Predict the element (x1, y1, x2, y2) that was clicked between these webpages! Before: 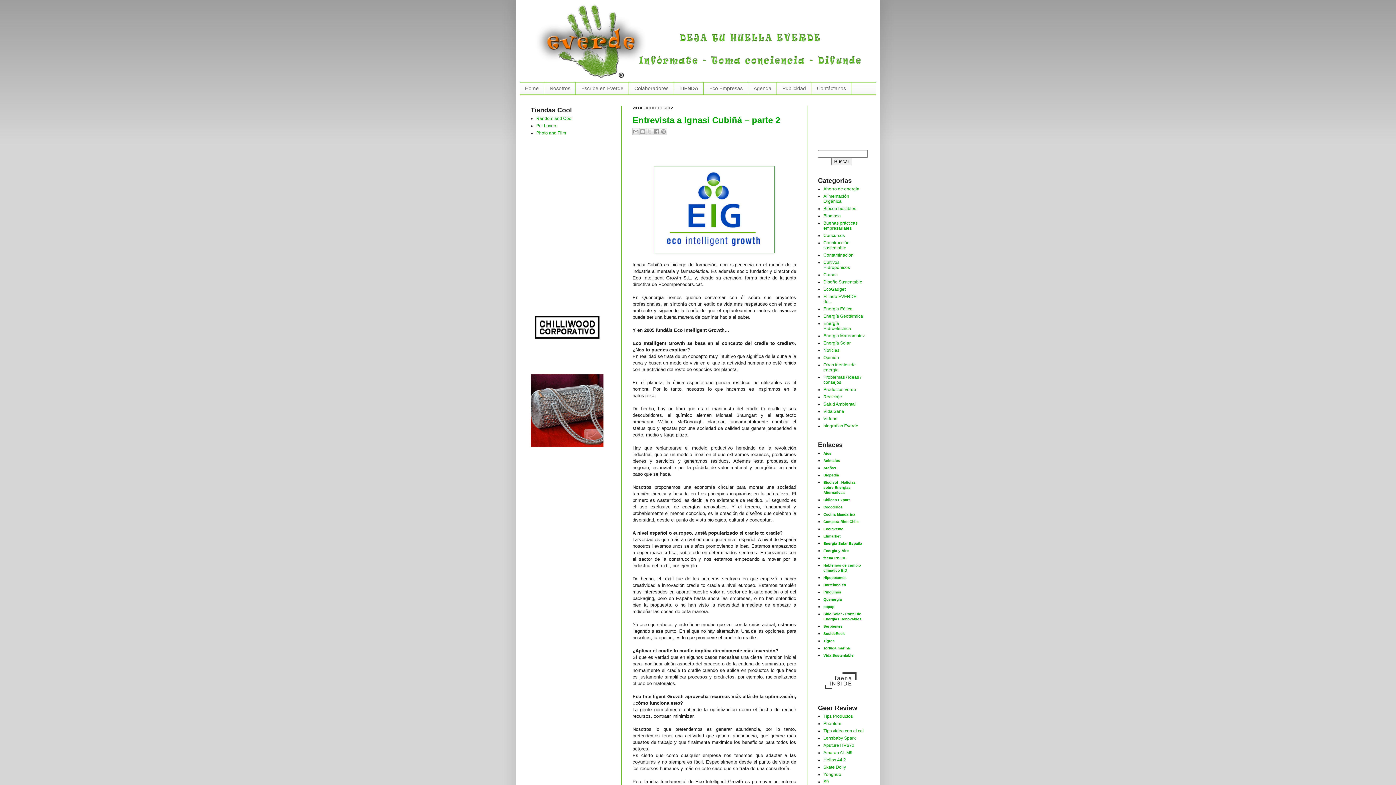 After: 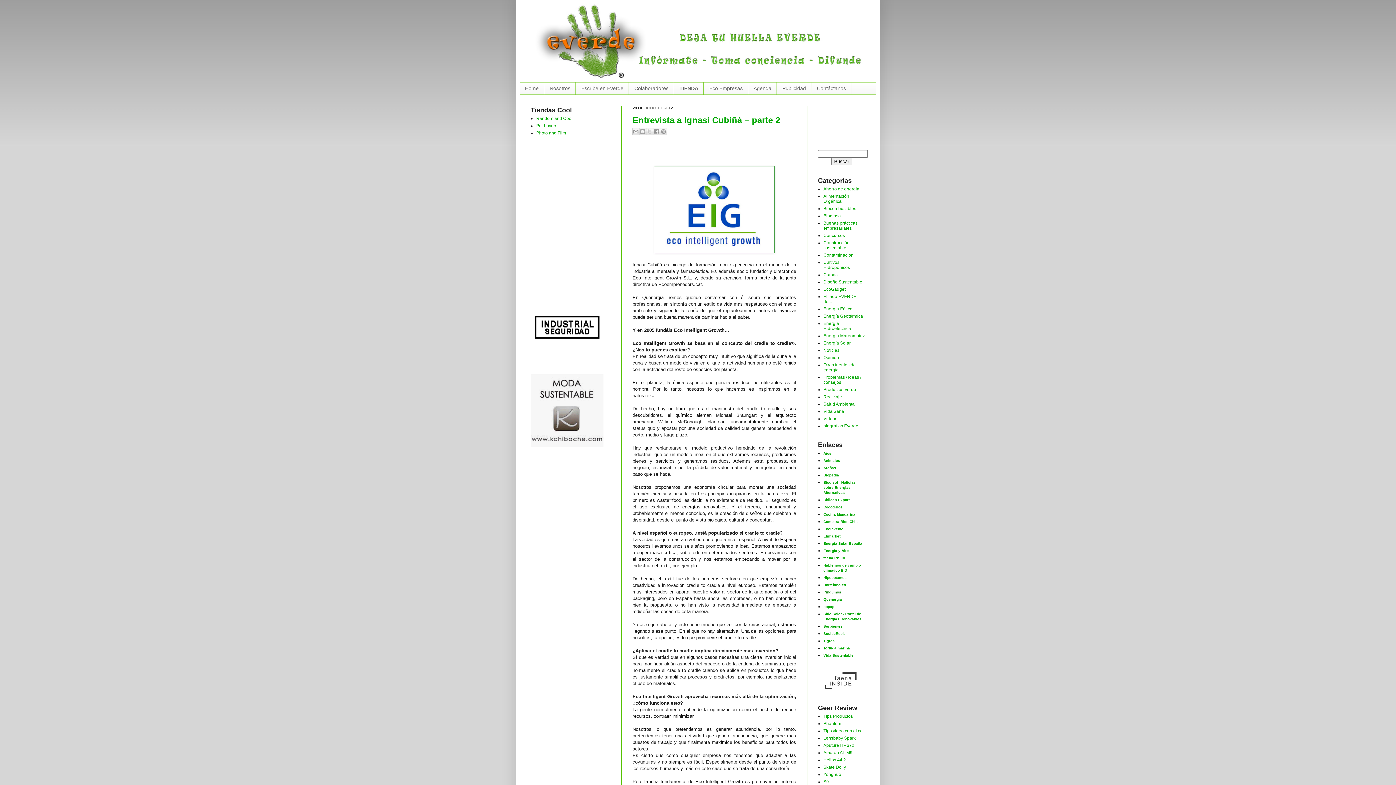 Action: bbox: (823, 589, 841, 594) label: Pinguinos